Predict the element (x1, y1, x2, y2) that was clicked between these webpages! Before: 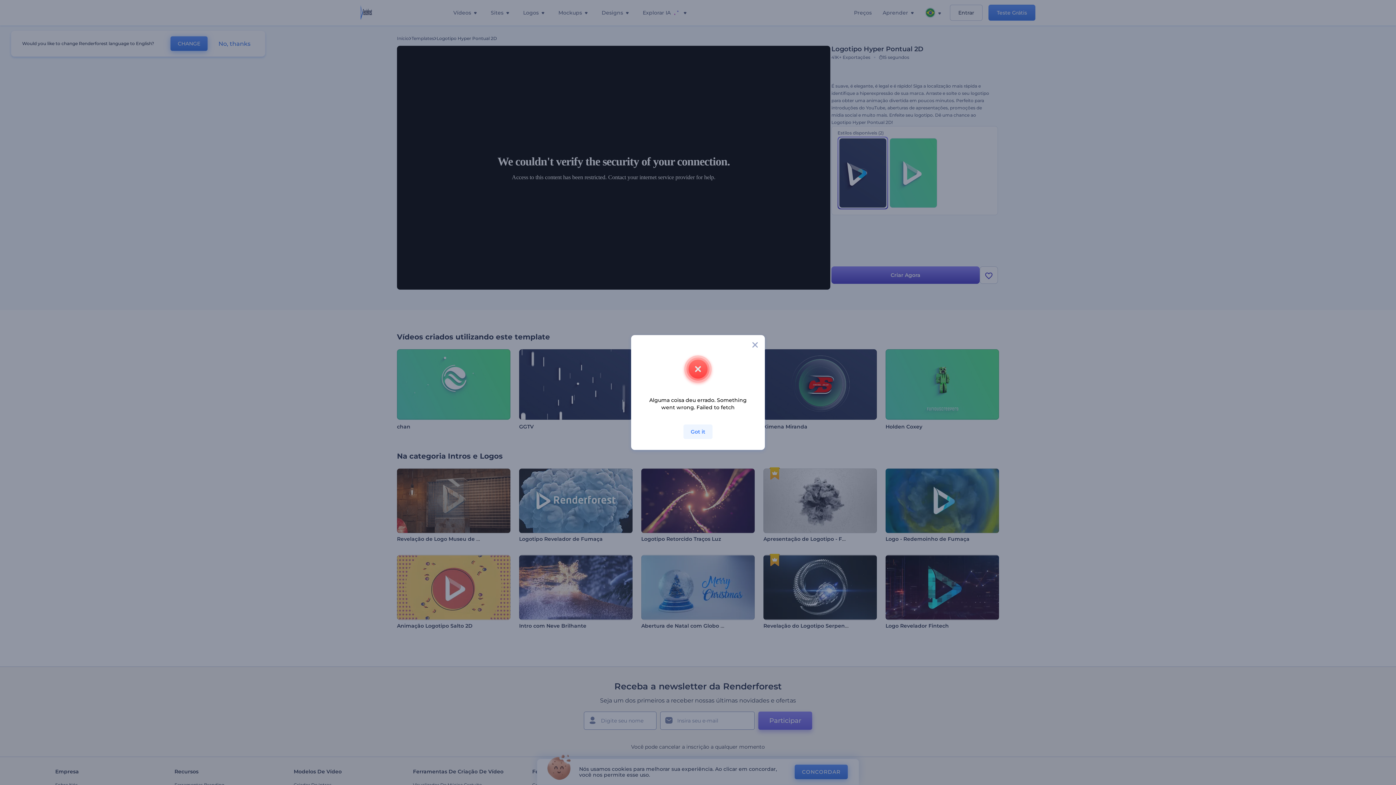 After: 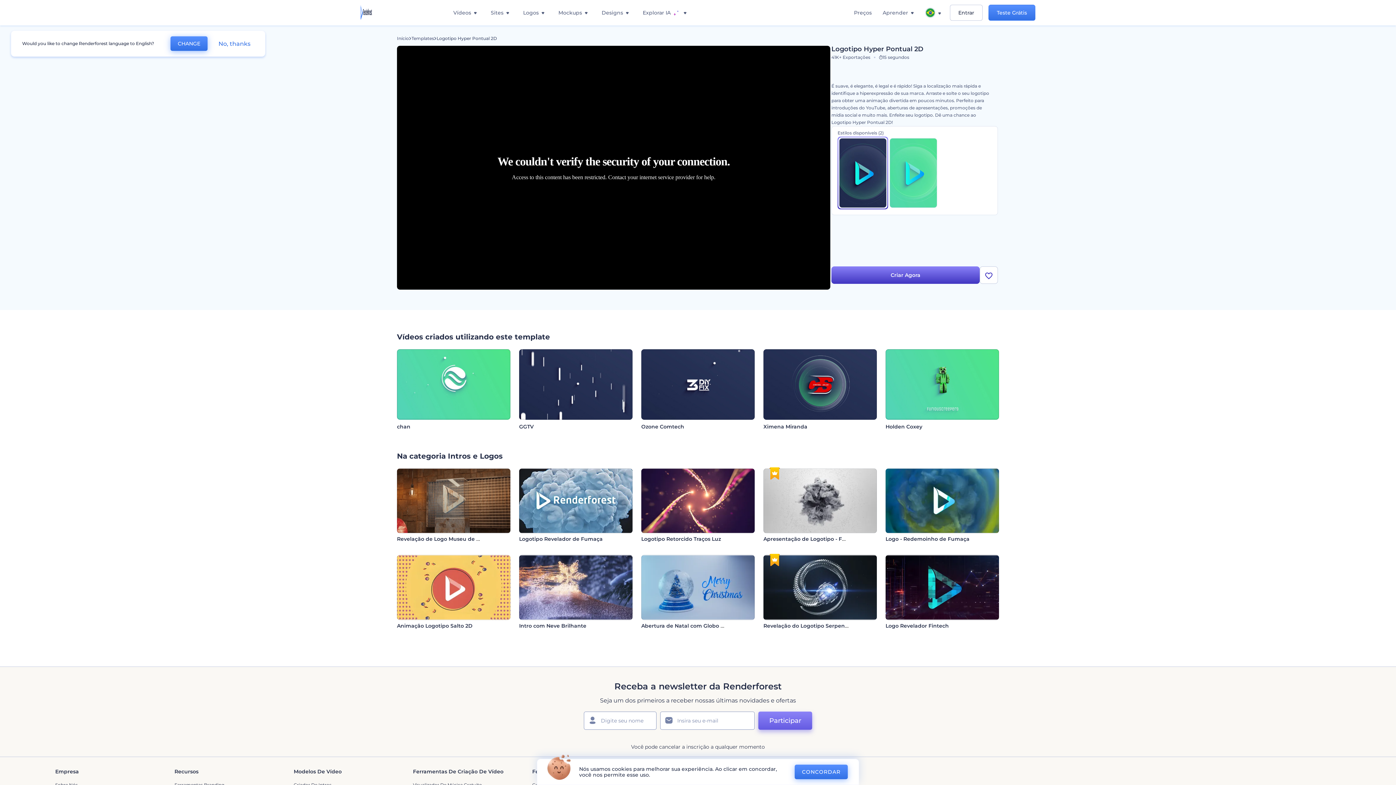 Action: bbox: (683, 424, 712, 439) label: Got it